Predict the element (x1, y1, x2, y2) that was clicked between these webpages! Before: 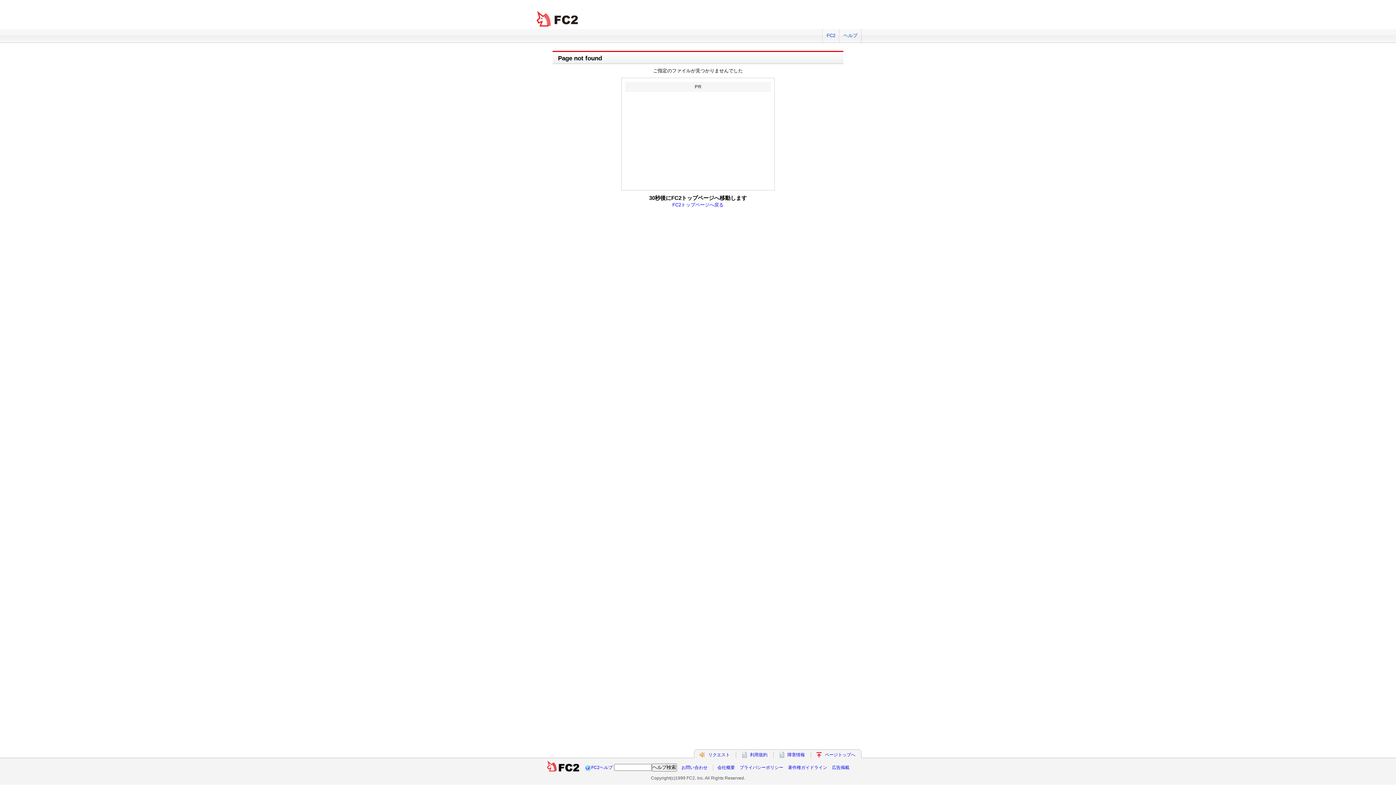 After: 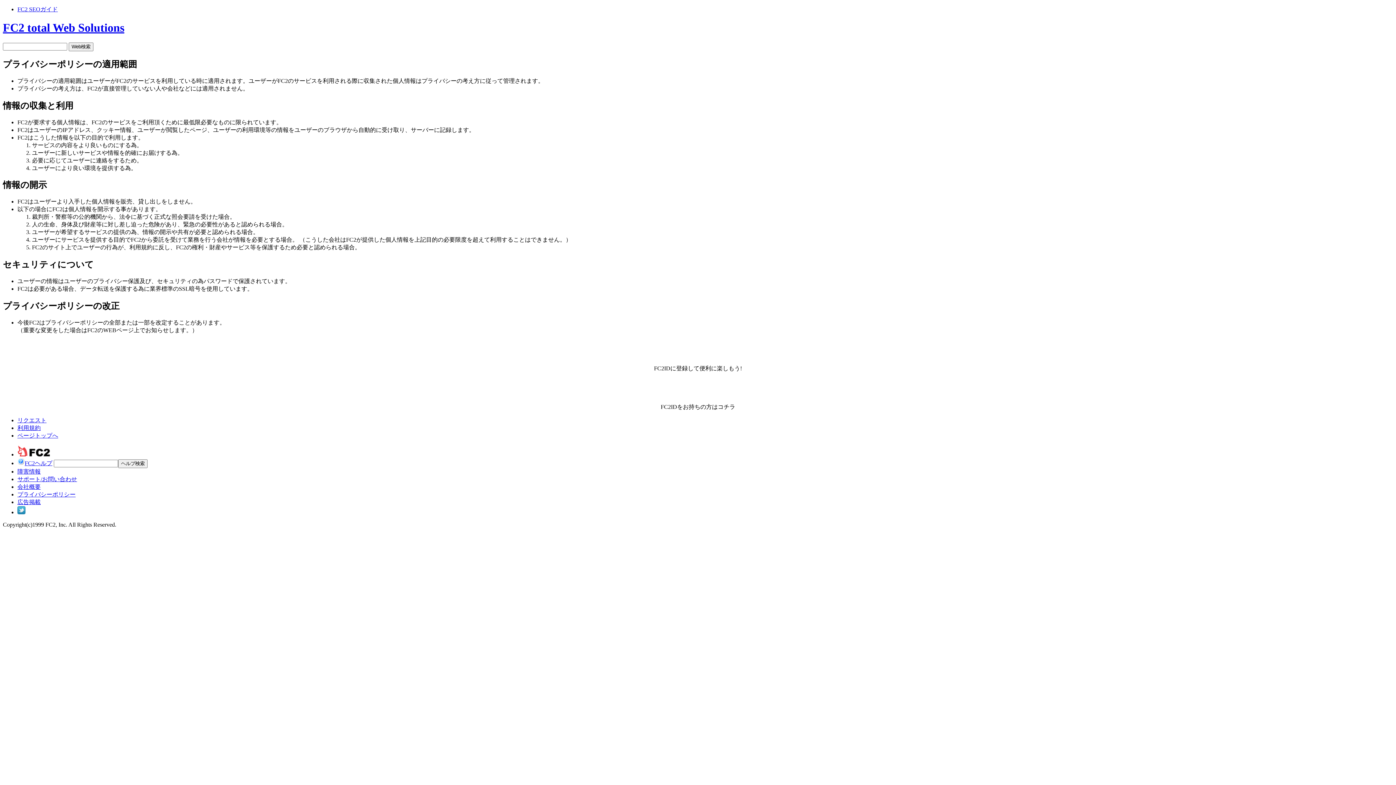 Action: label: プライバシーポリシー bbox: (739, 765, 783, 770)